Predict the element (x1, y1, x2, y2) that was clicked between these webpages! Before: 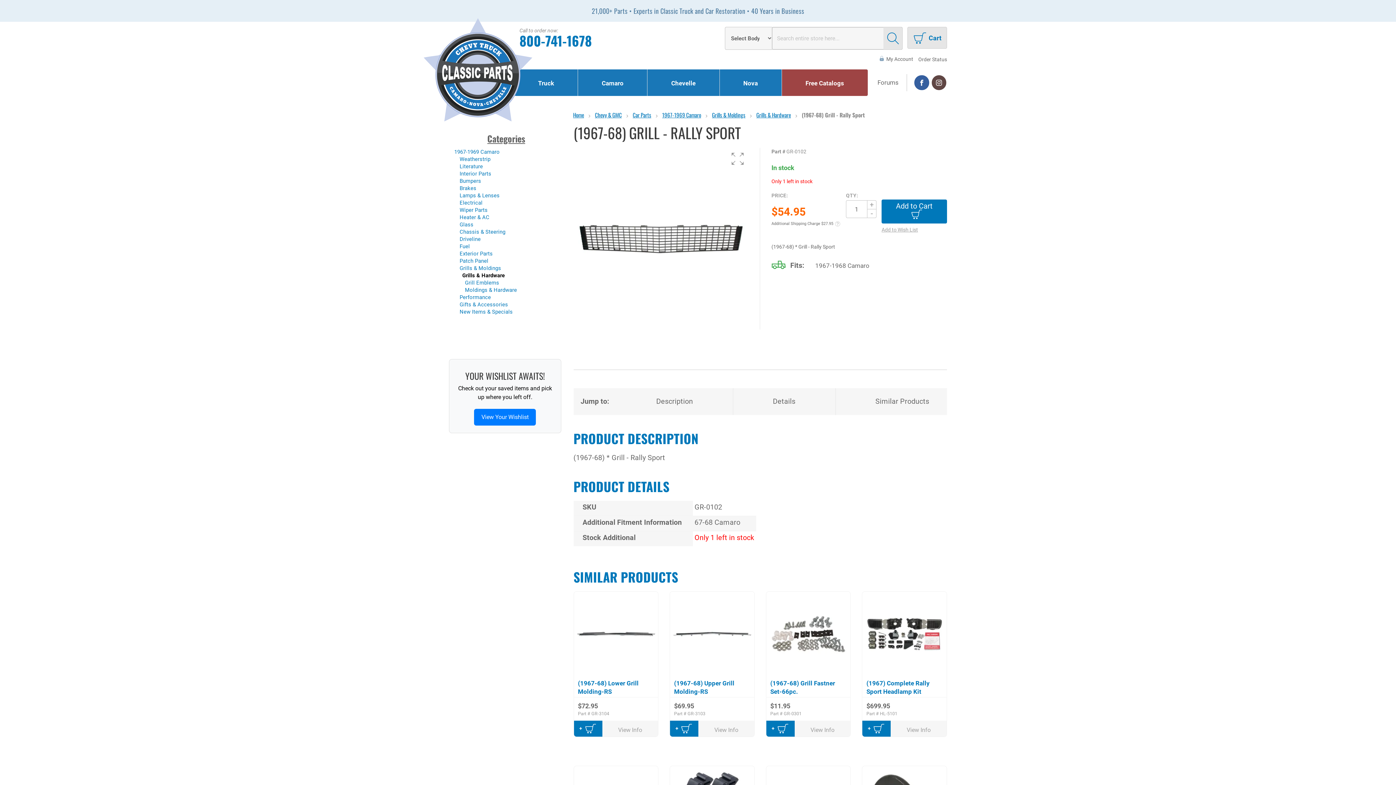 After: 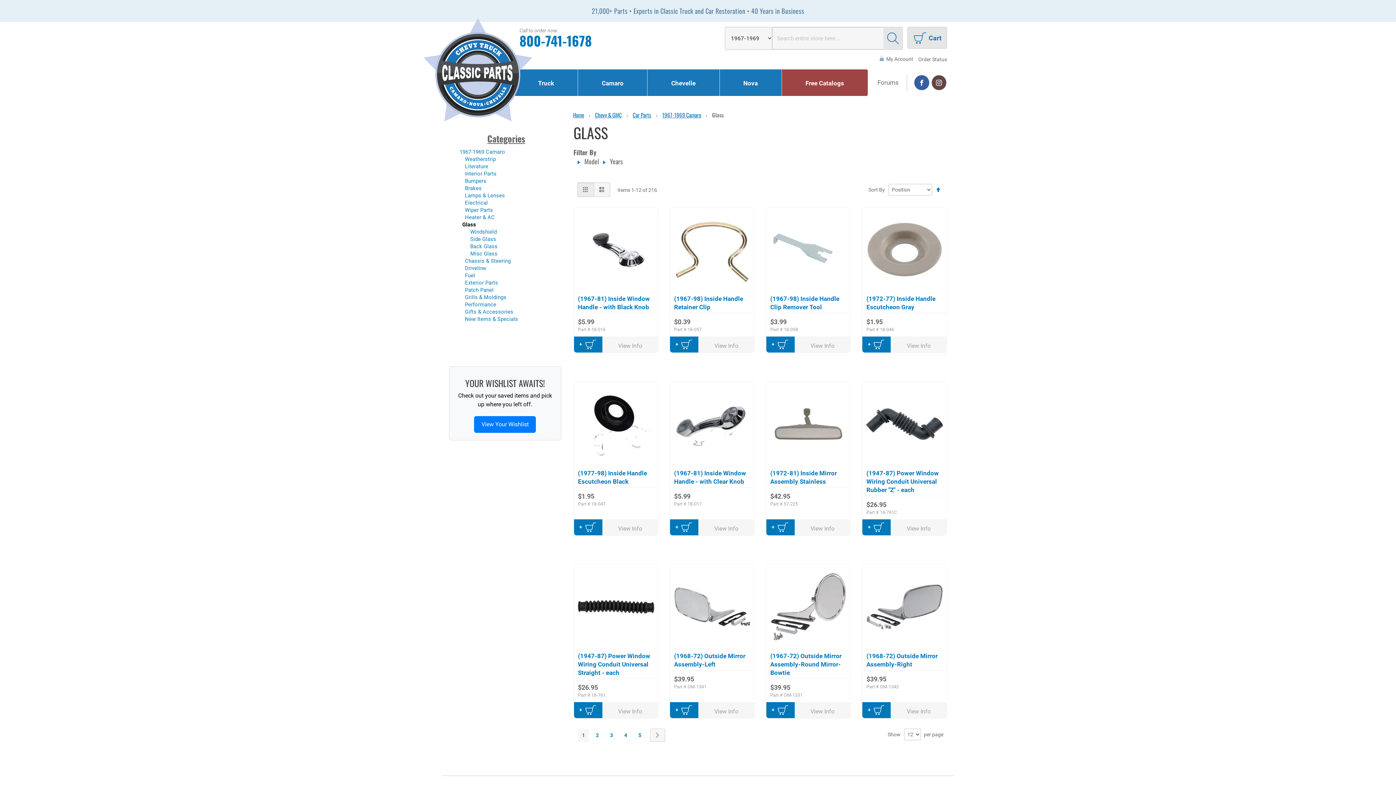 Action: bbox: (459, 221, 473, 228) label: Glass